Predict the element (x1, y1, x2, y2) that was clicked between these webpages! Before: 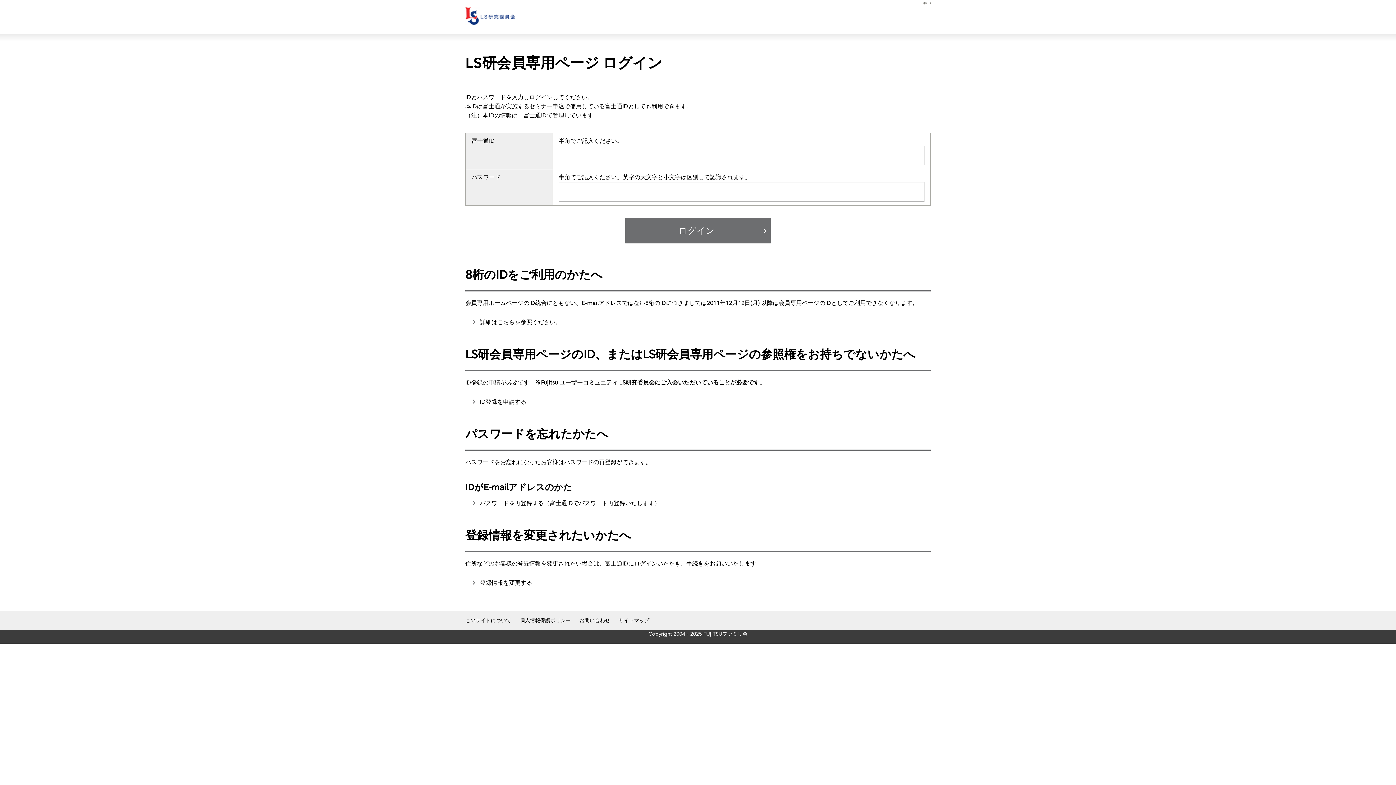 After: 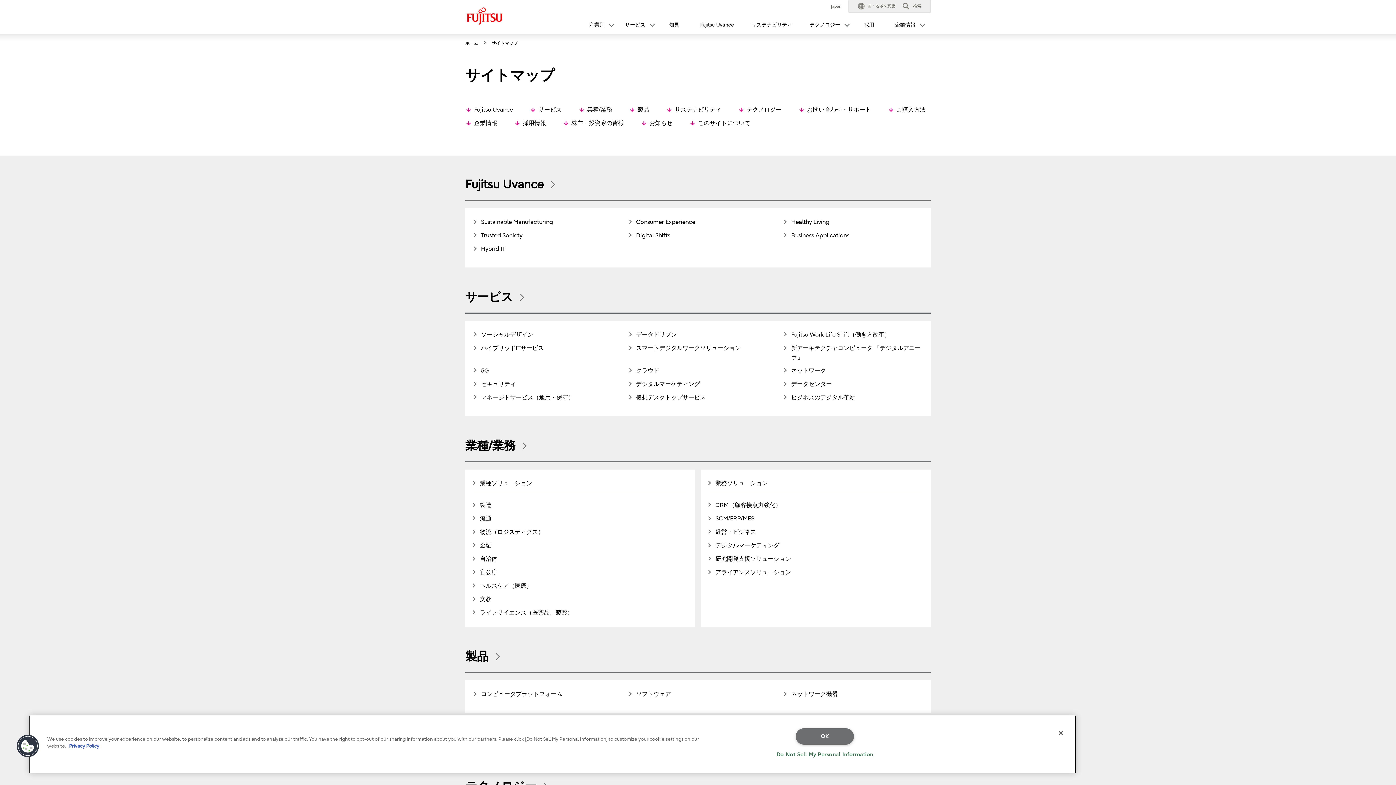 Action: bbox: (618, 617, 649, 624) label: サイトマップ